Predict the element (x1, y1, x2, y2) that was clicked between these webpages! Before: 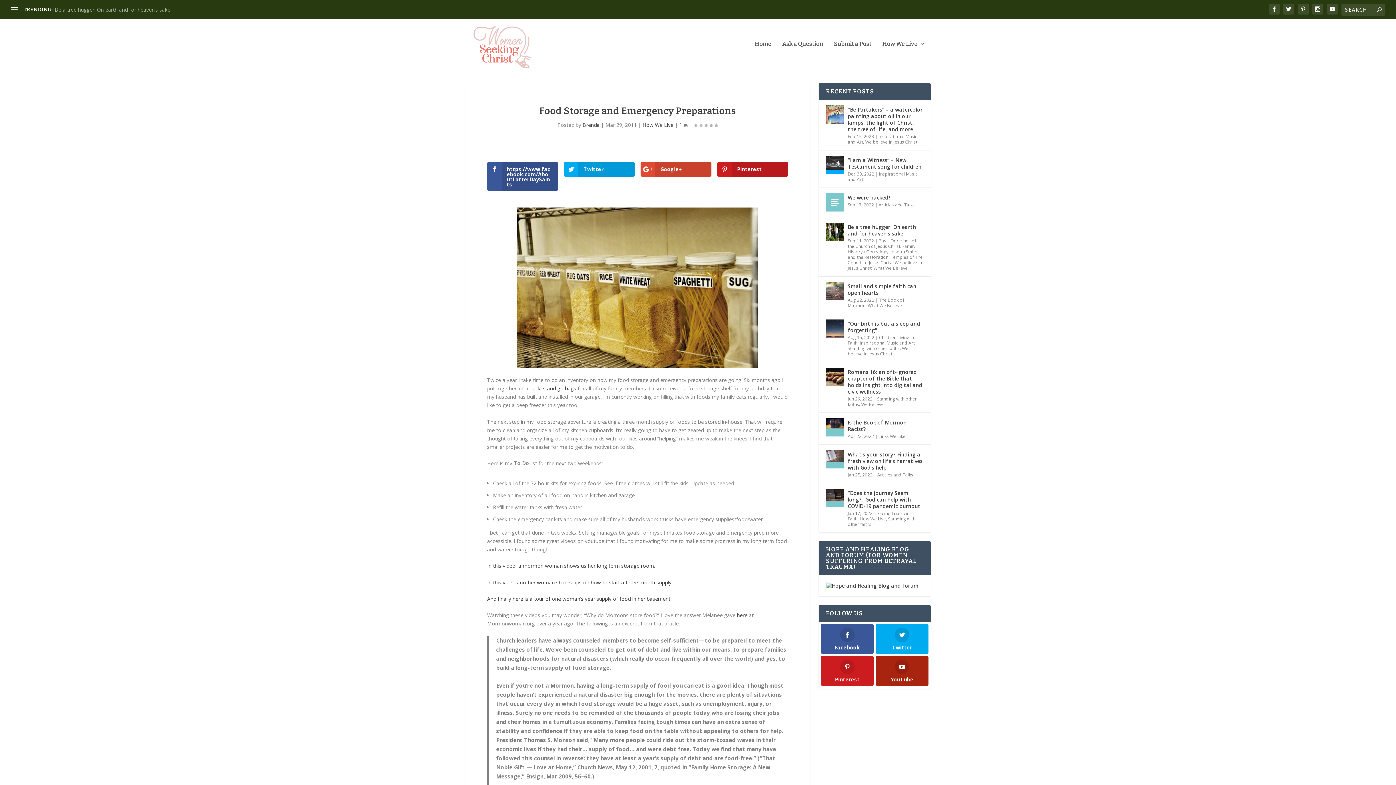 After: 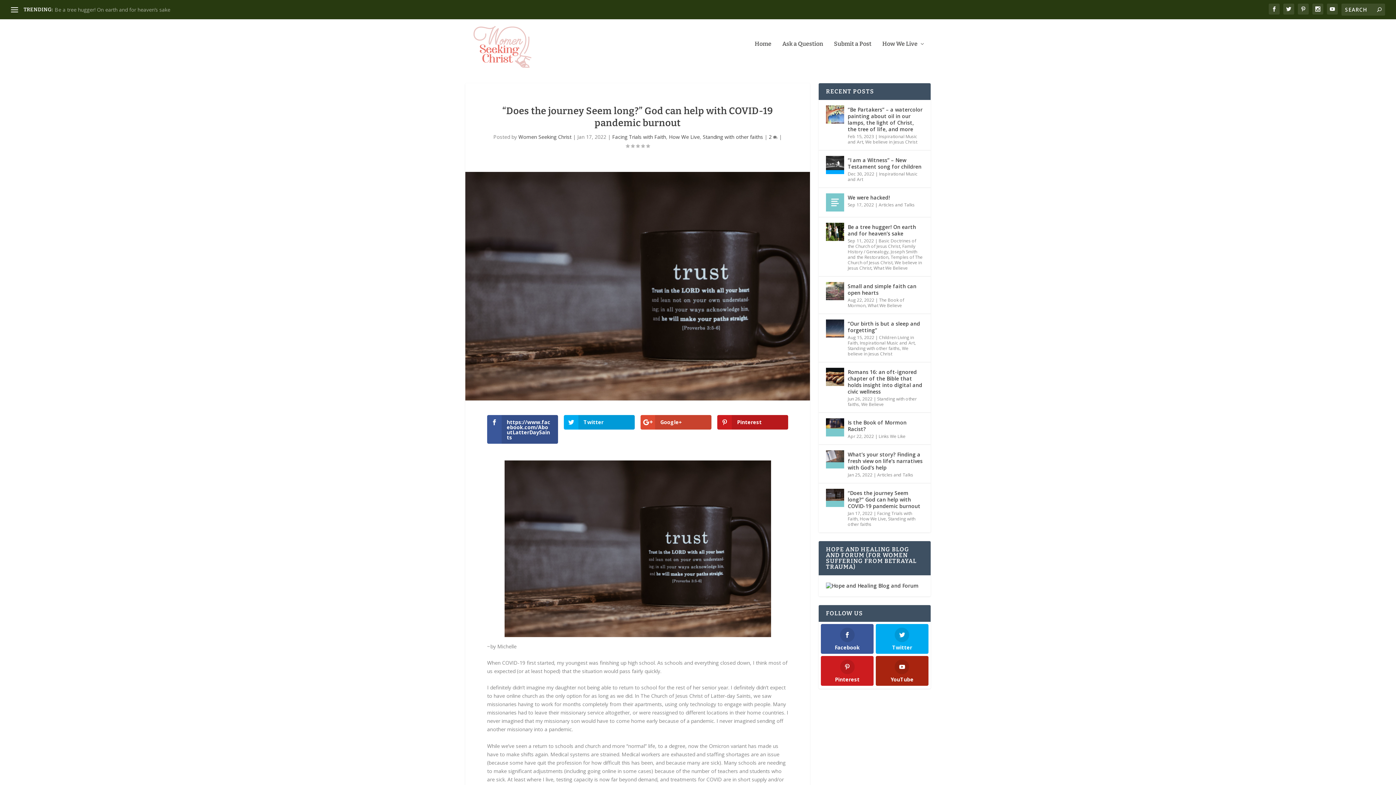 Action: label: “Does the journey Seem long?” God can help with COVID-19 pandemic burnout bbox: (848, 489, 923, 510)